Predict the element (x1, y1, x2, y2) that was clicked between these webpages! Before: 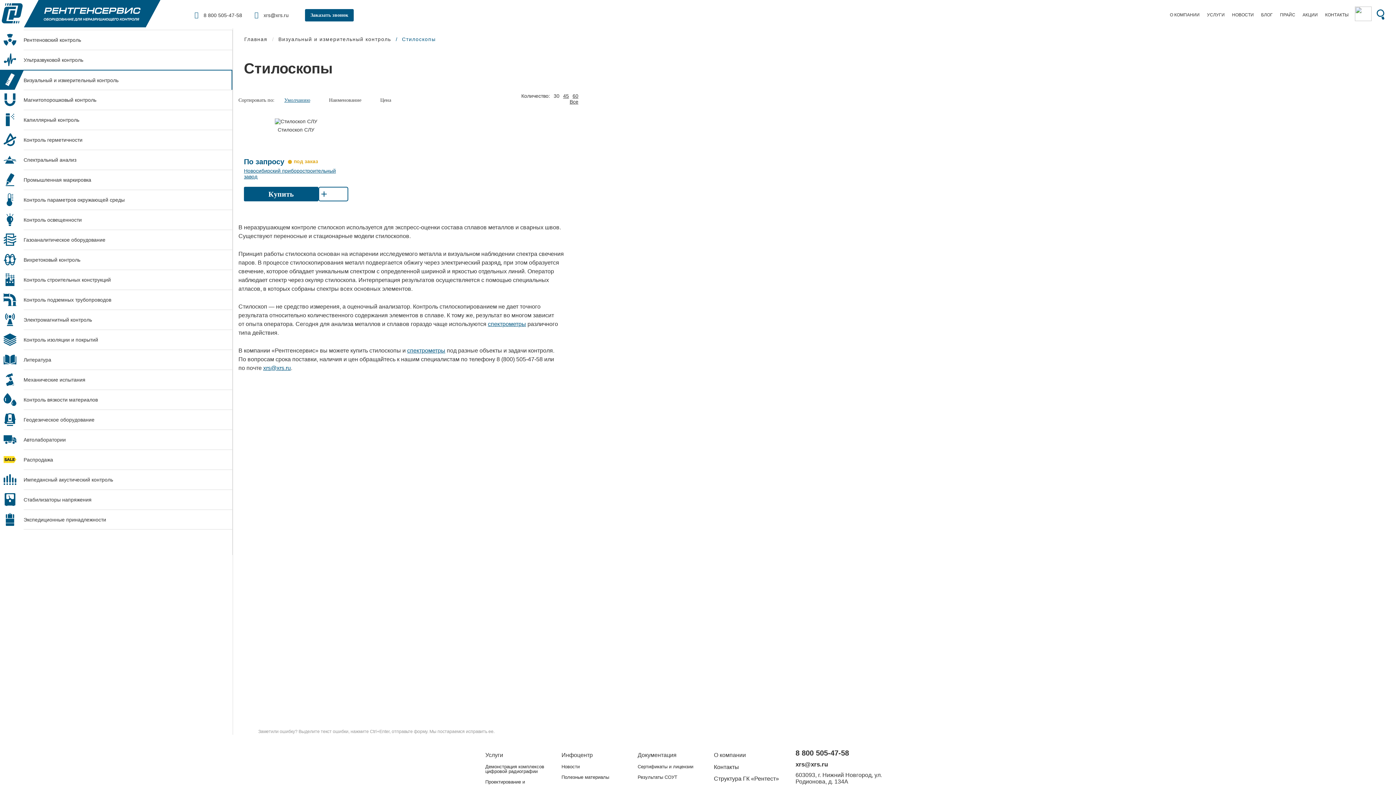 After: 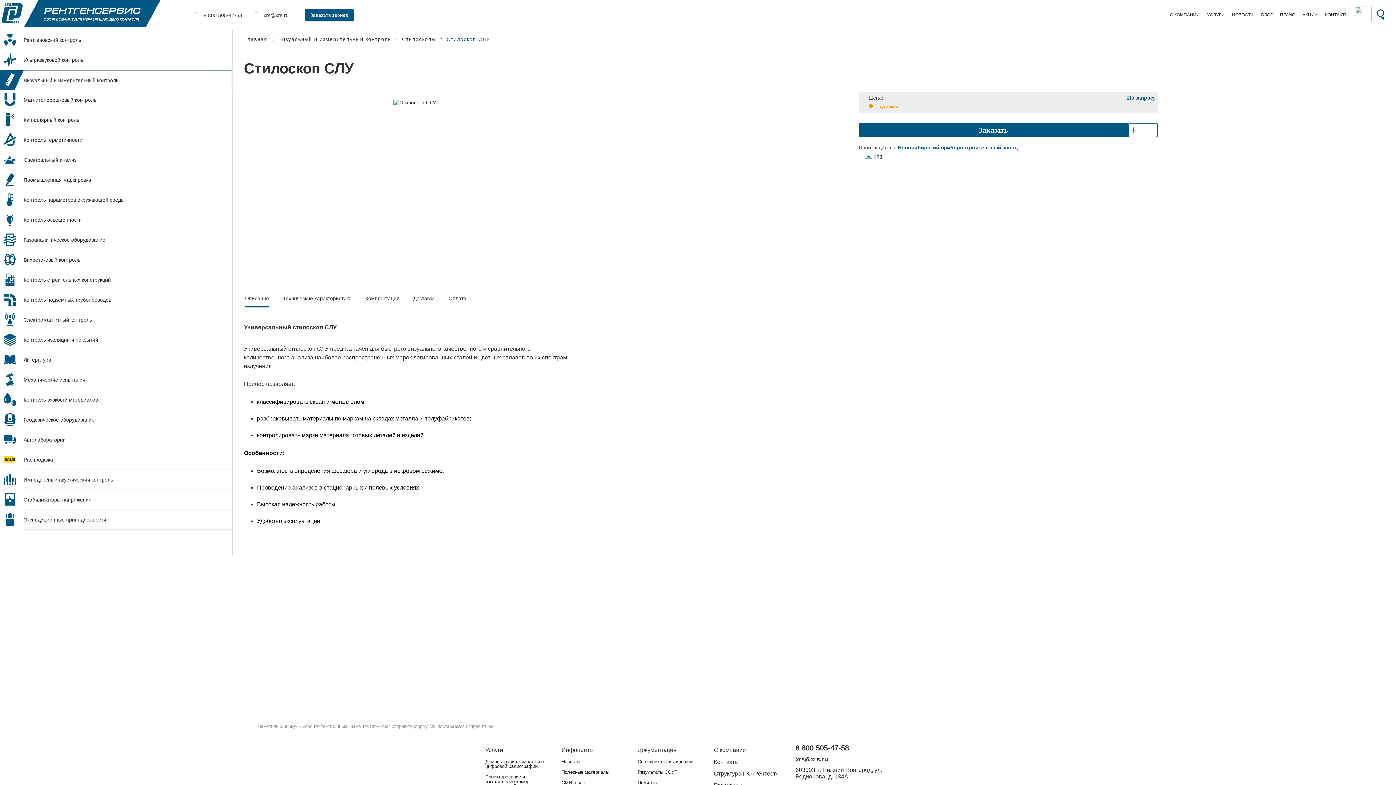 Action: bbox: (274, 118, 317, 124)